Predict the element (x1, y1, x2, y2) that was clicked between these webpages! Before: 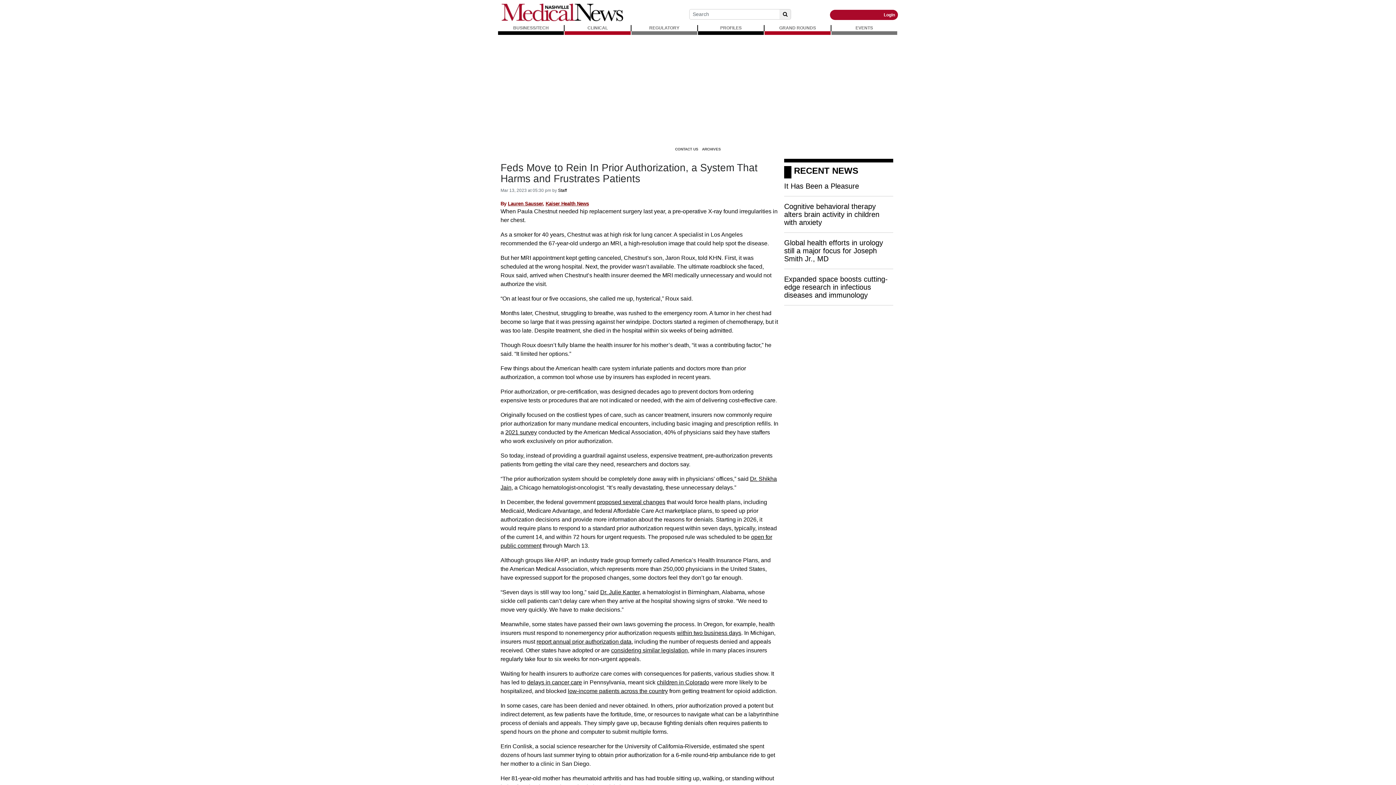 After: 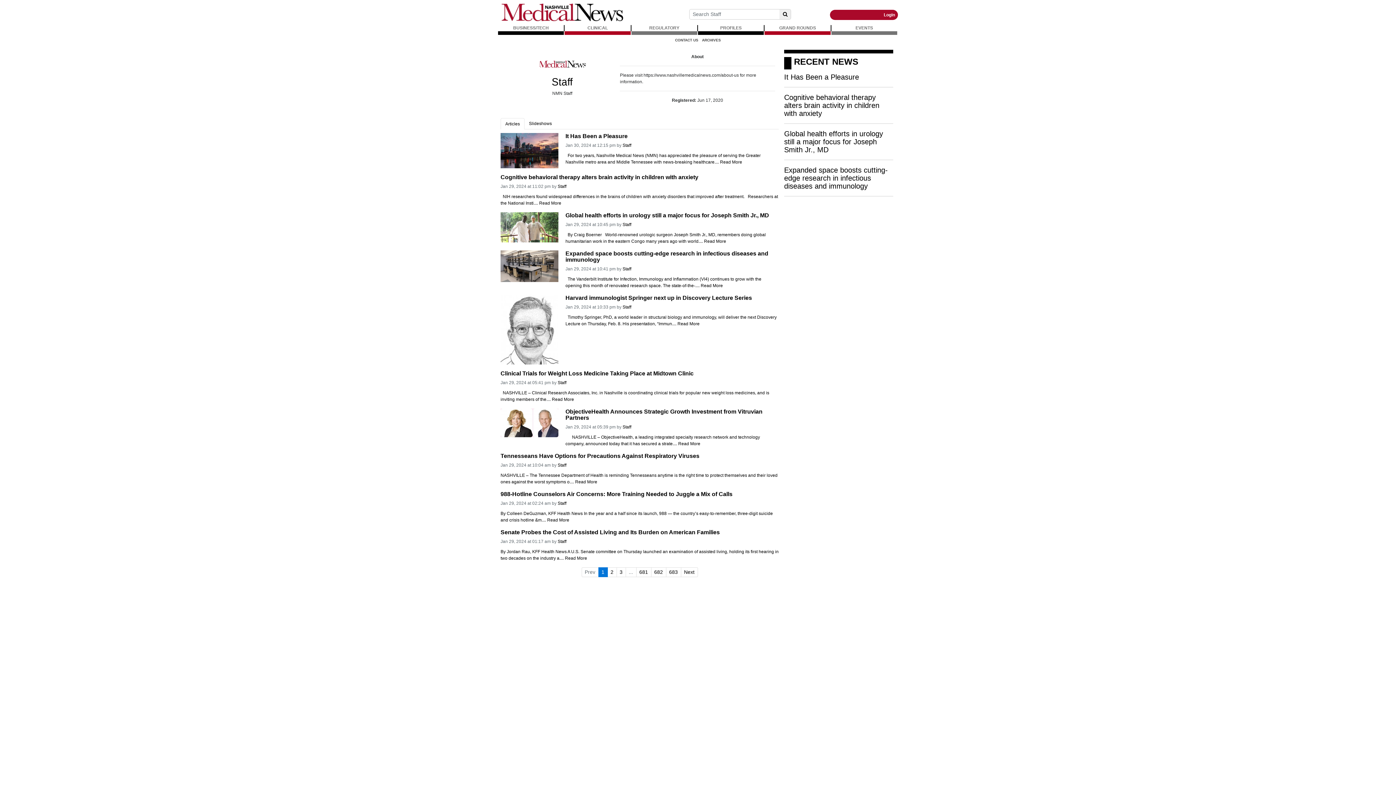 Action: bbox: (558, 188, 566, 193) label: Staff